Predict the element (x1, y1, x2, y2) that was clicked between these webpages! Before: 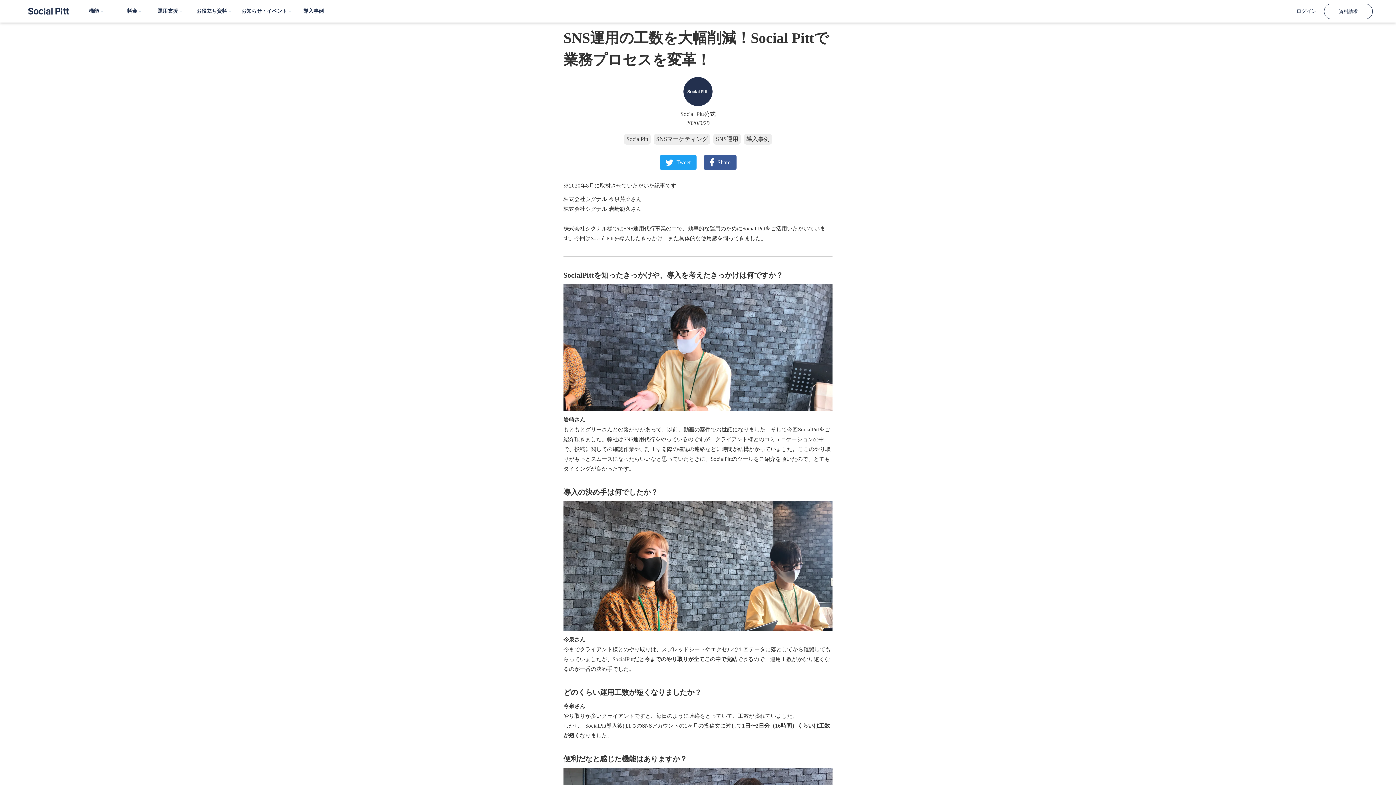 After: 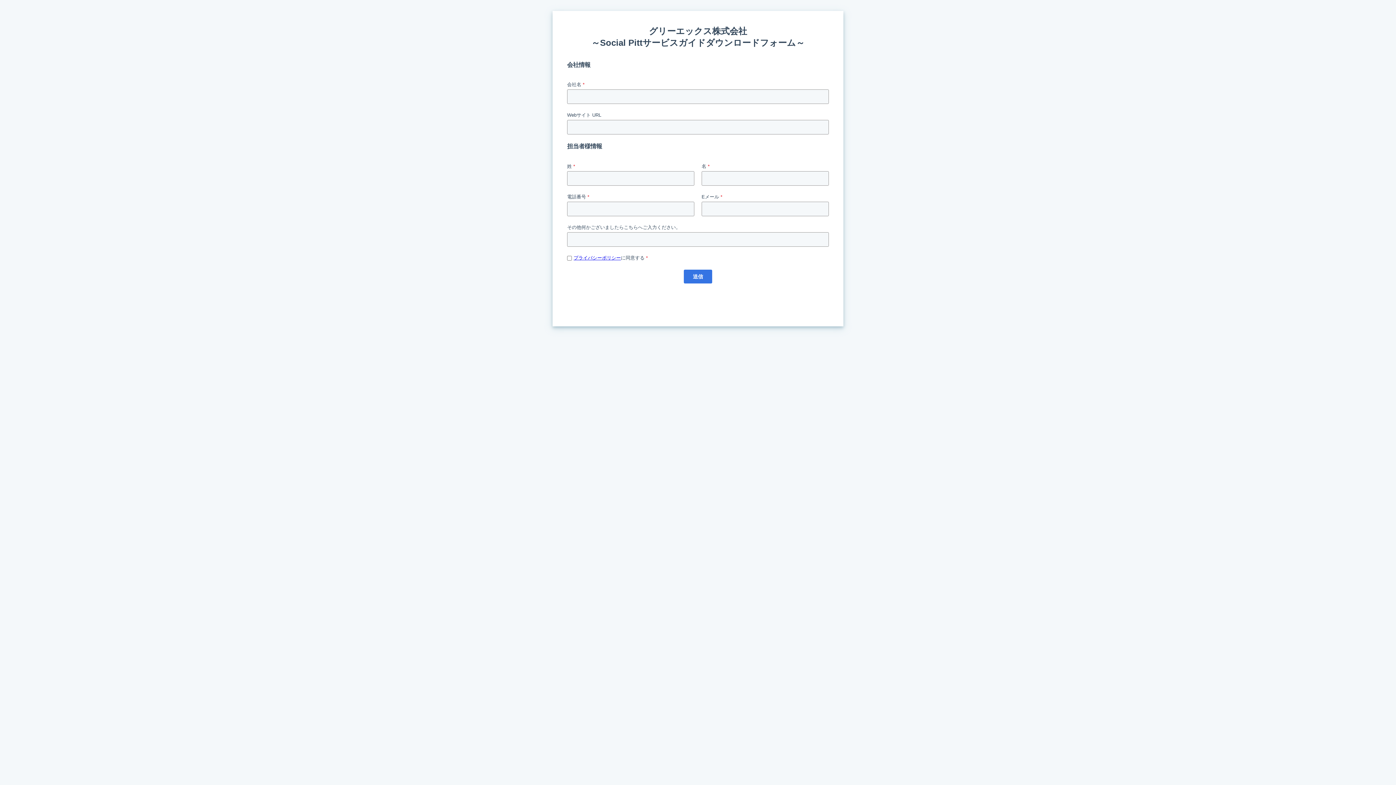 Action: bbox: (1324, 3, 1373, 19) label: 資料請求
